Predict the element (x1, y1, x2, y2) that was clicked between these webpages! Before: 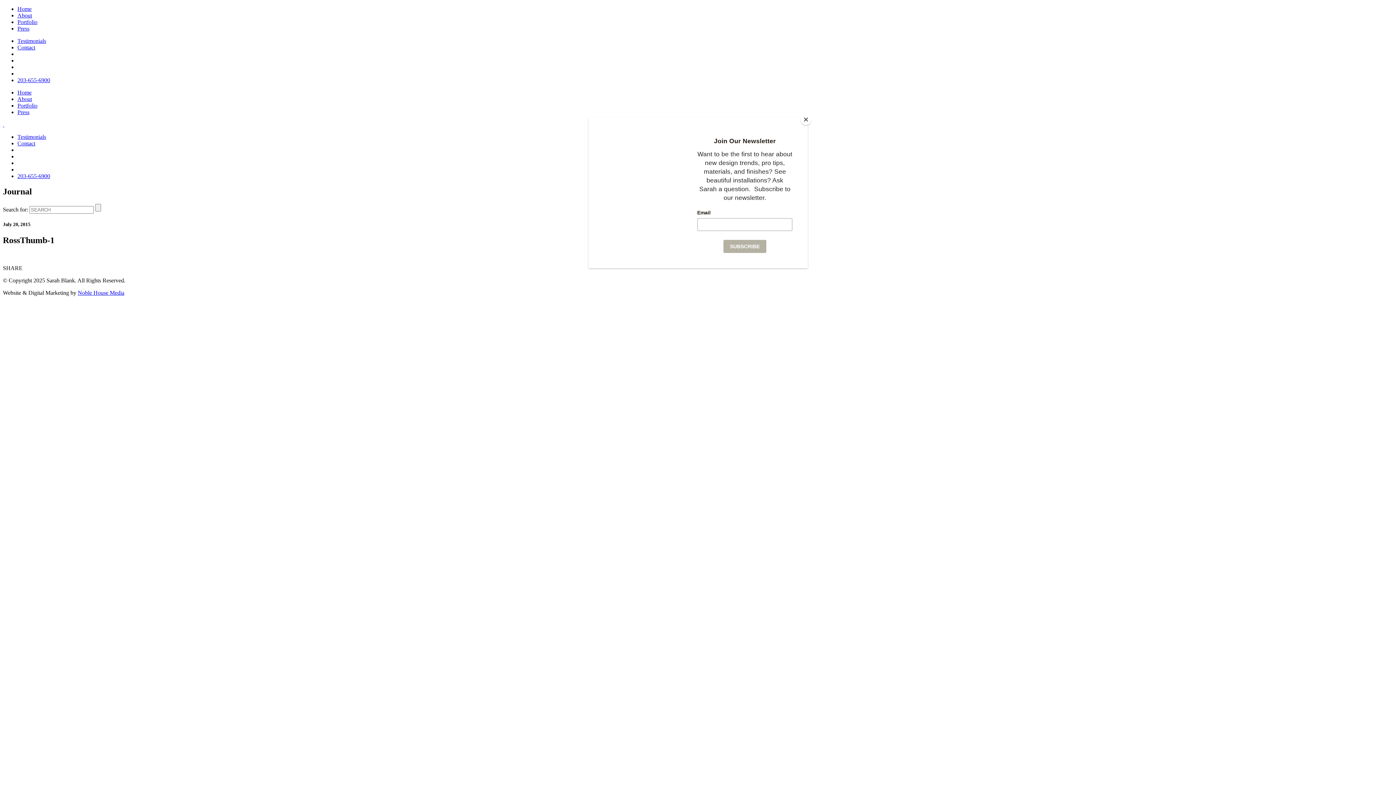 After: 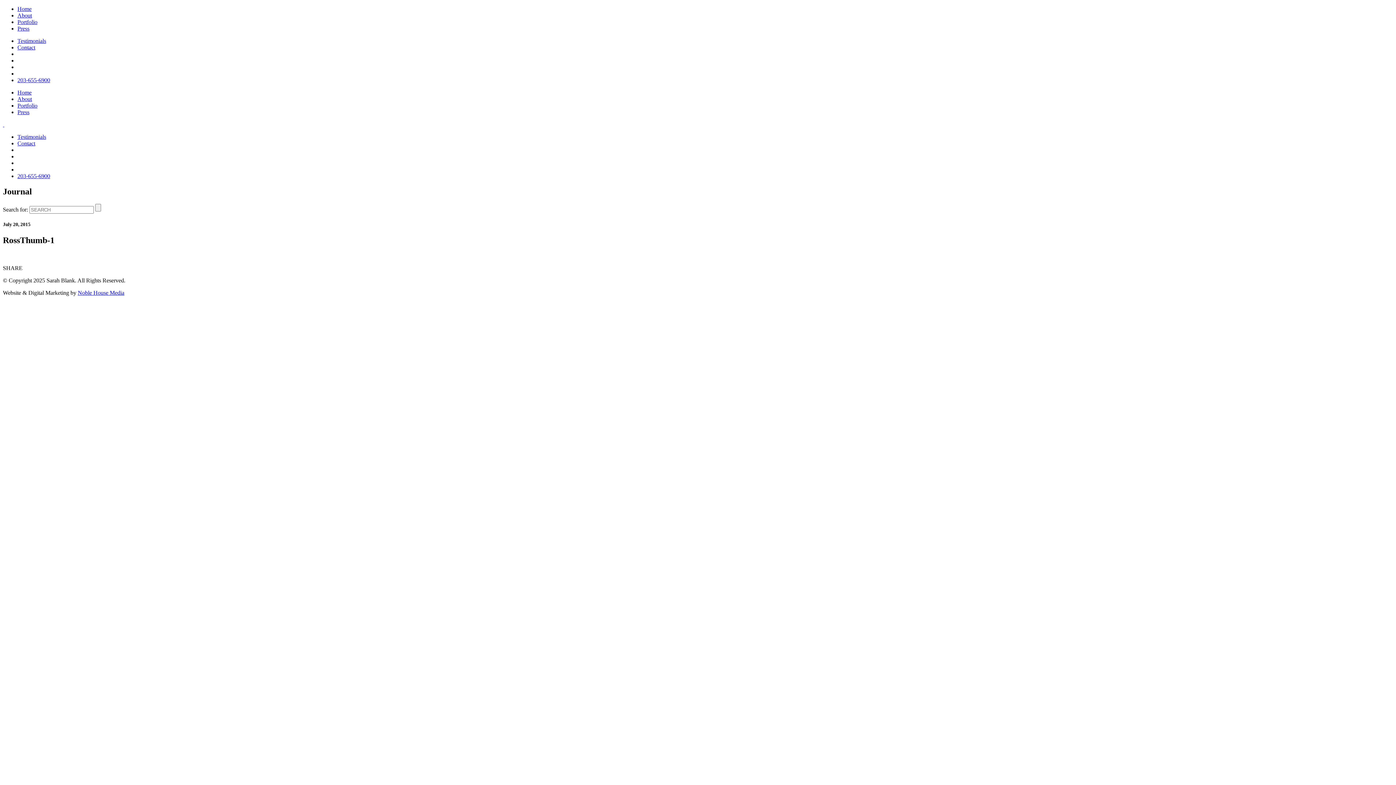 Action: label: Close bbox: (800, 114, 811, 125)